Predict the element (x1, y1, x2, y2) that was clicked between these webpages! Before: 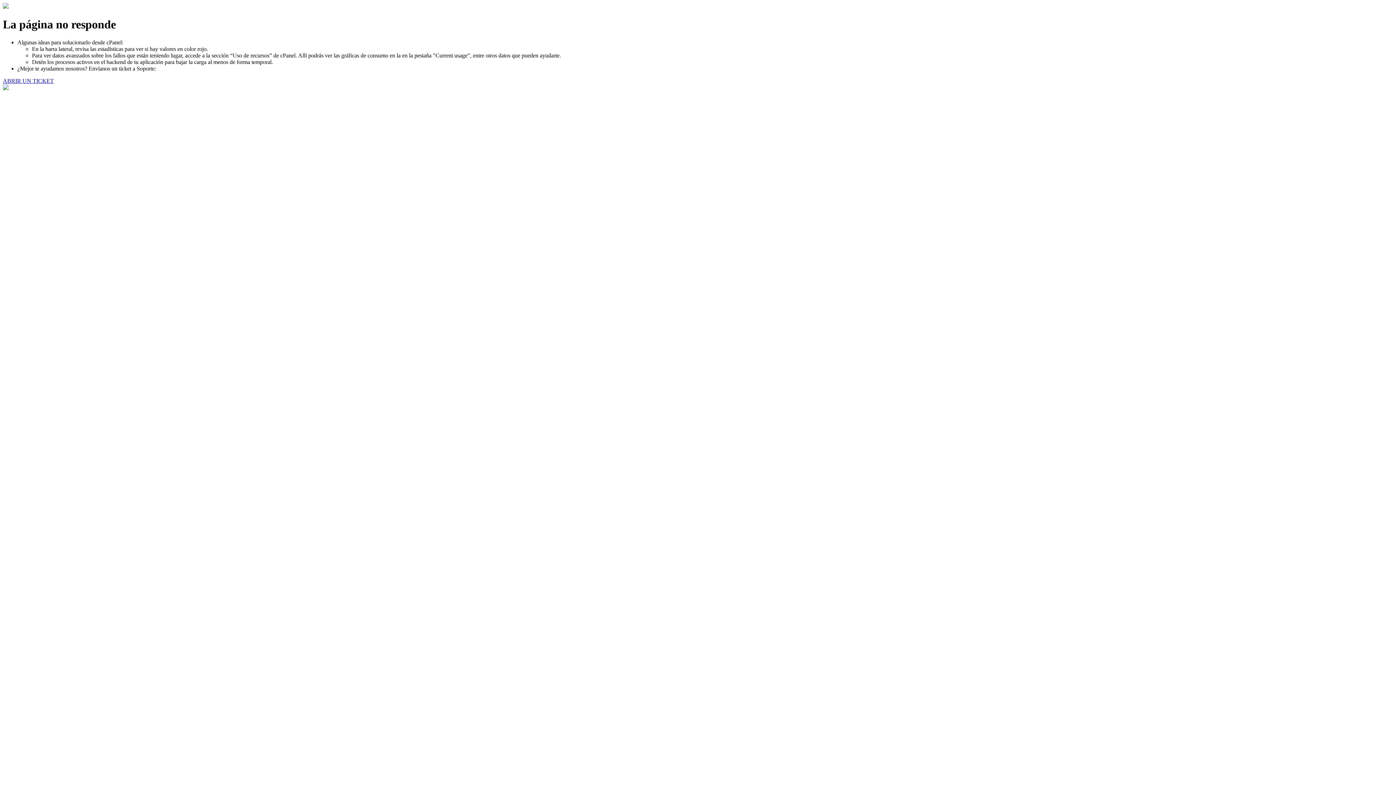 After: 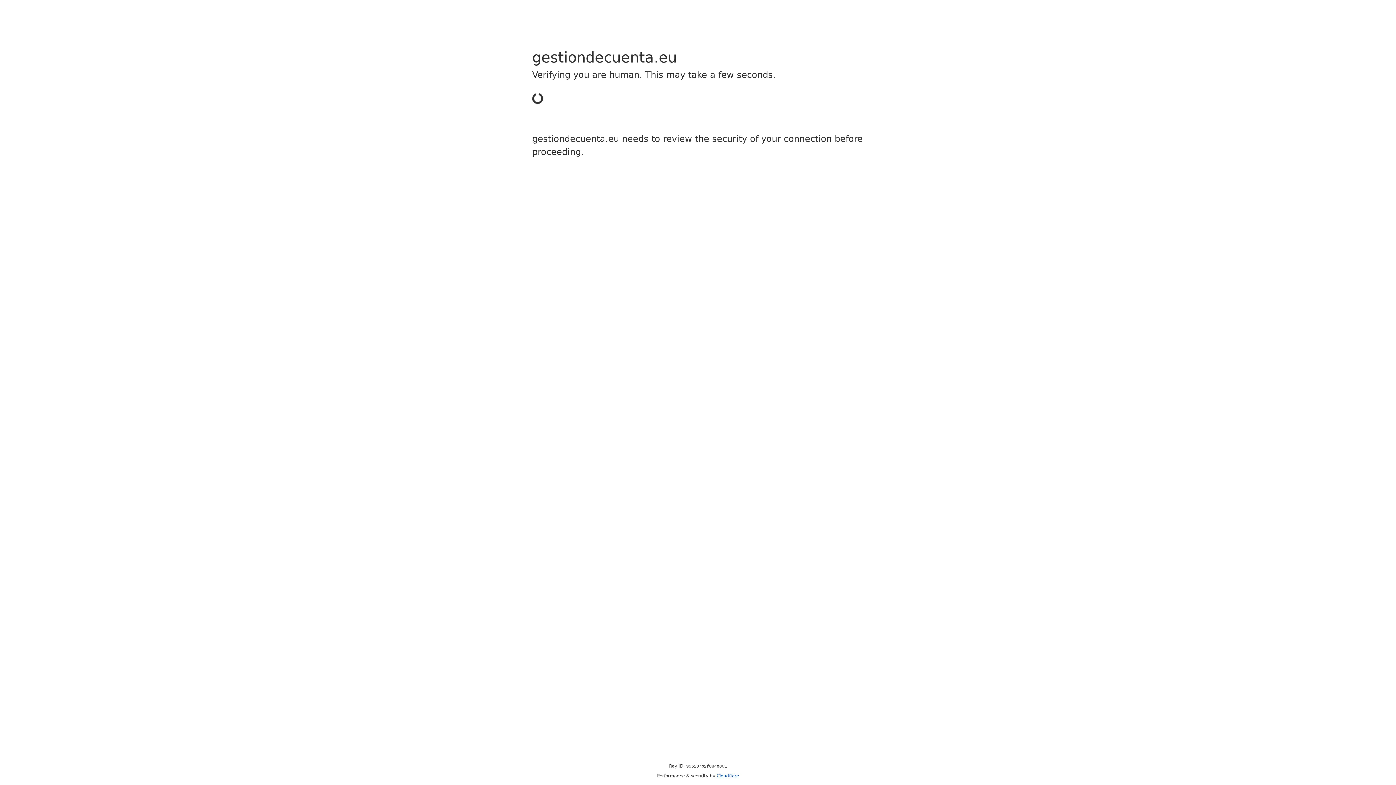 Action: label: ABRIR UN TICKET bbox: (2, 77, 53, 83)